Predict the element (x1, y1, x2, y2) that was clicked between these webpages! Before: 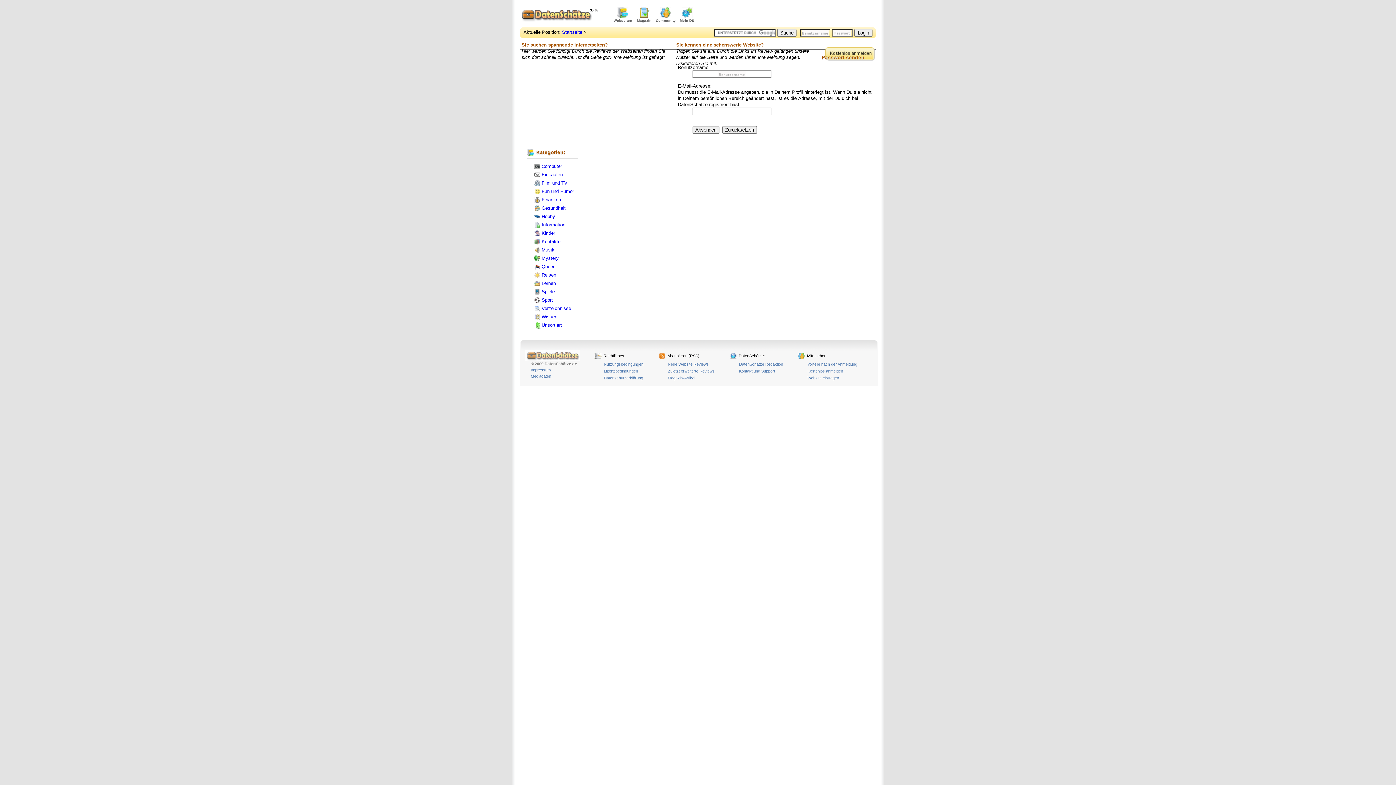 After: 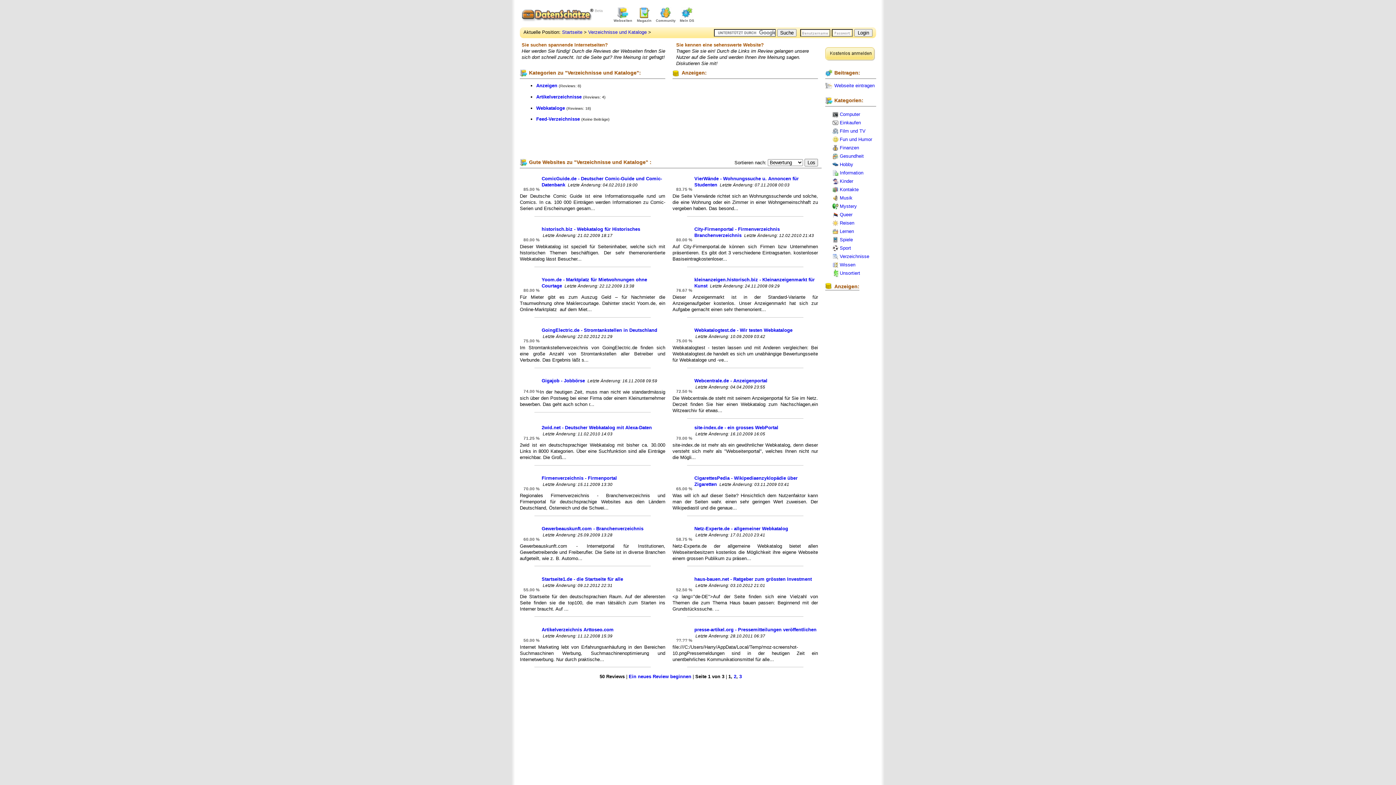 Action: bbox: (534, 304, 581, 312) label: Verzeichnisse